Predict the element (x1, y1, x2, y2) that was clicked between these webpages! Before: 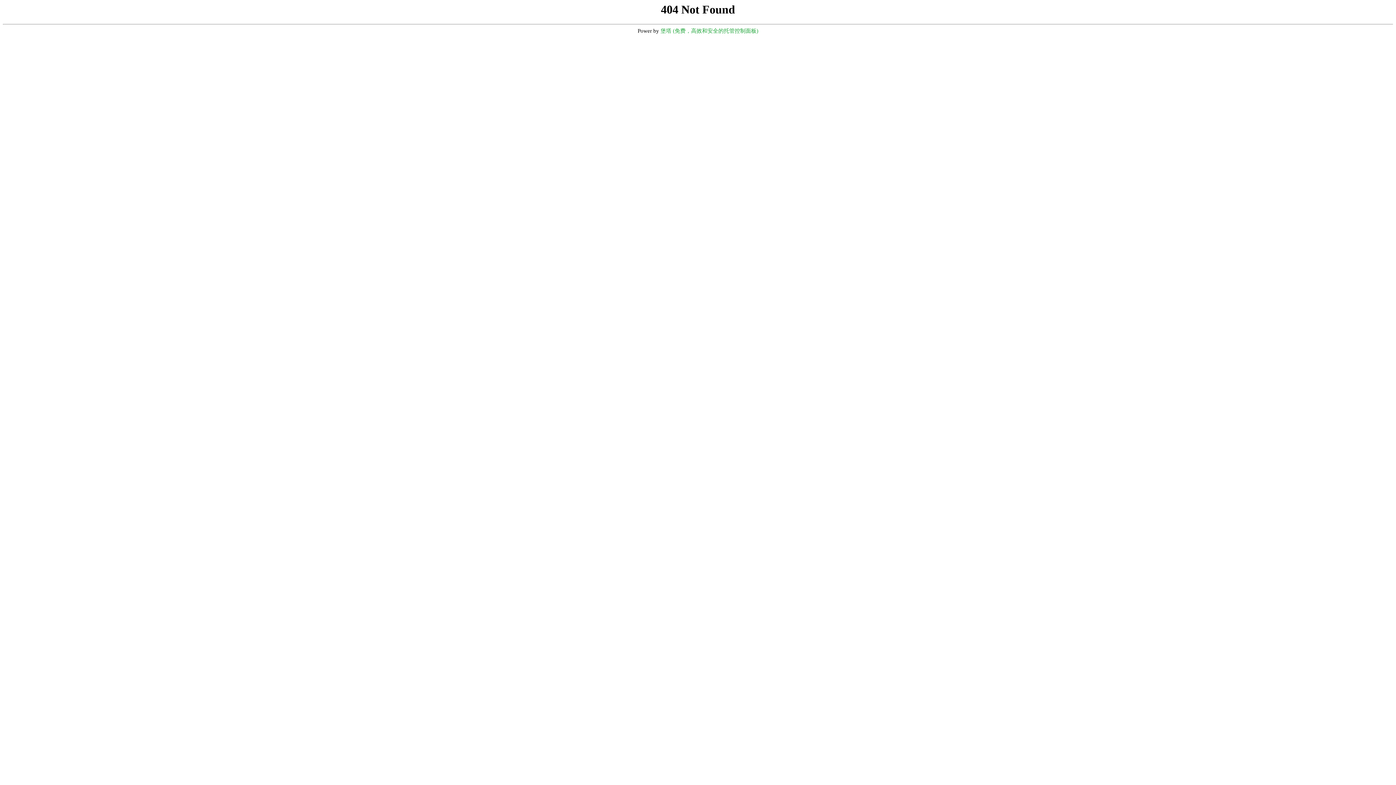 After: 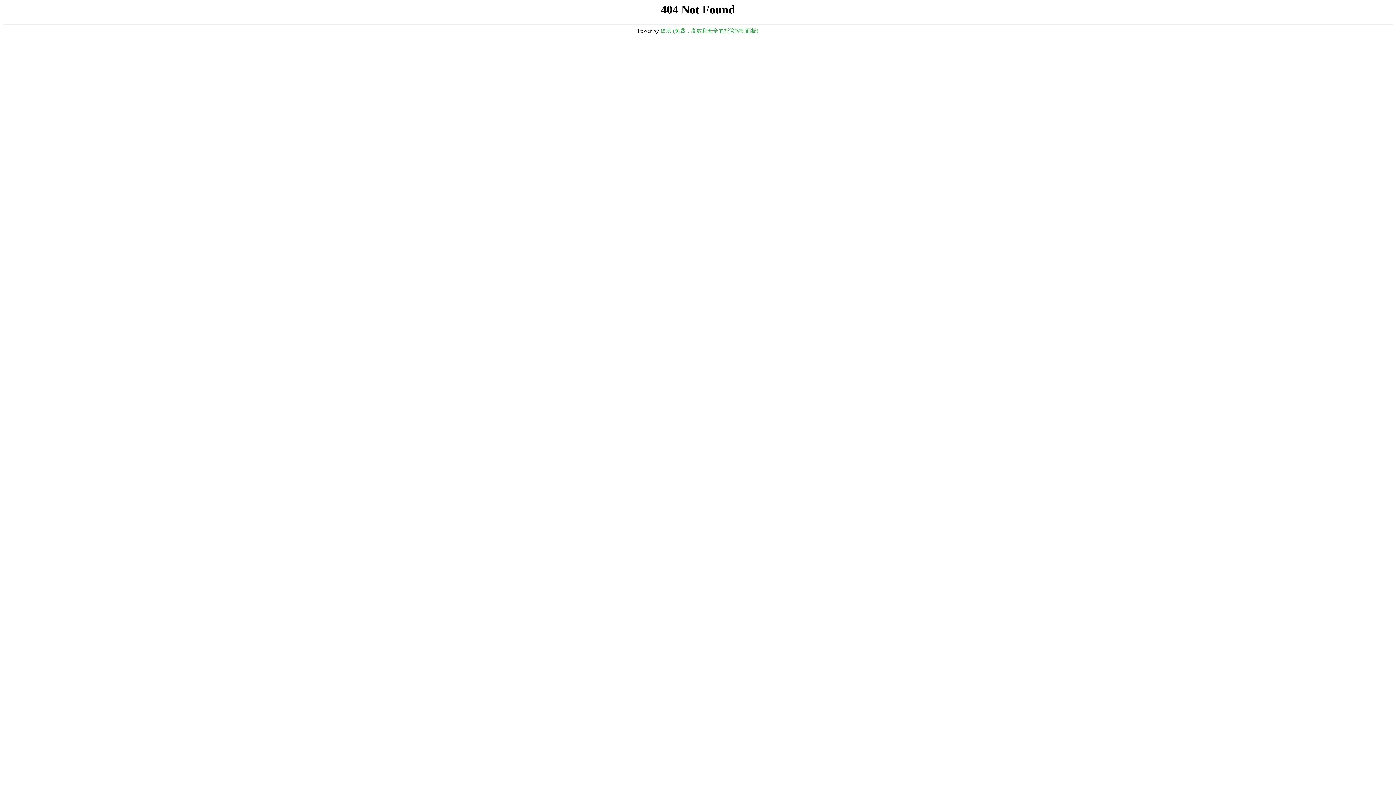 Action: bbox: (660, 28, 758, 33) label: 堡塔 (免费，高效和安全的托管控制面板)